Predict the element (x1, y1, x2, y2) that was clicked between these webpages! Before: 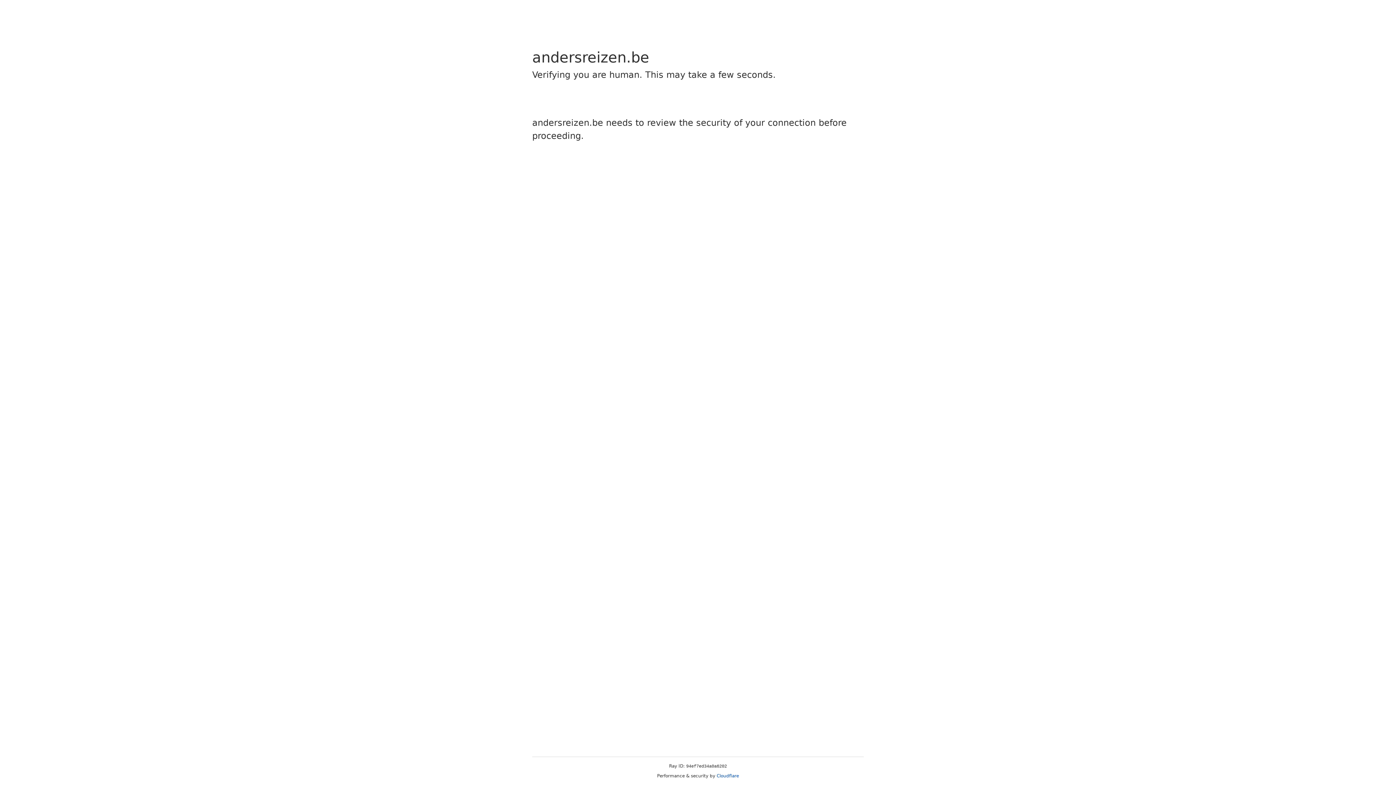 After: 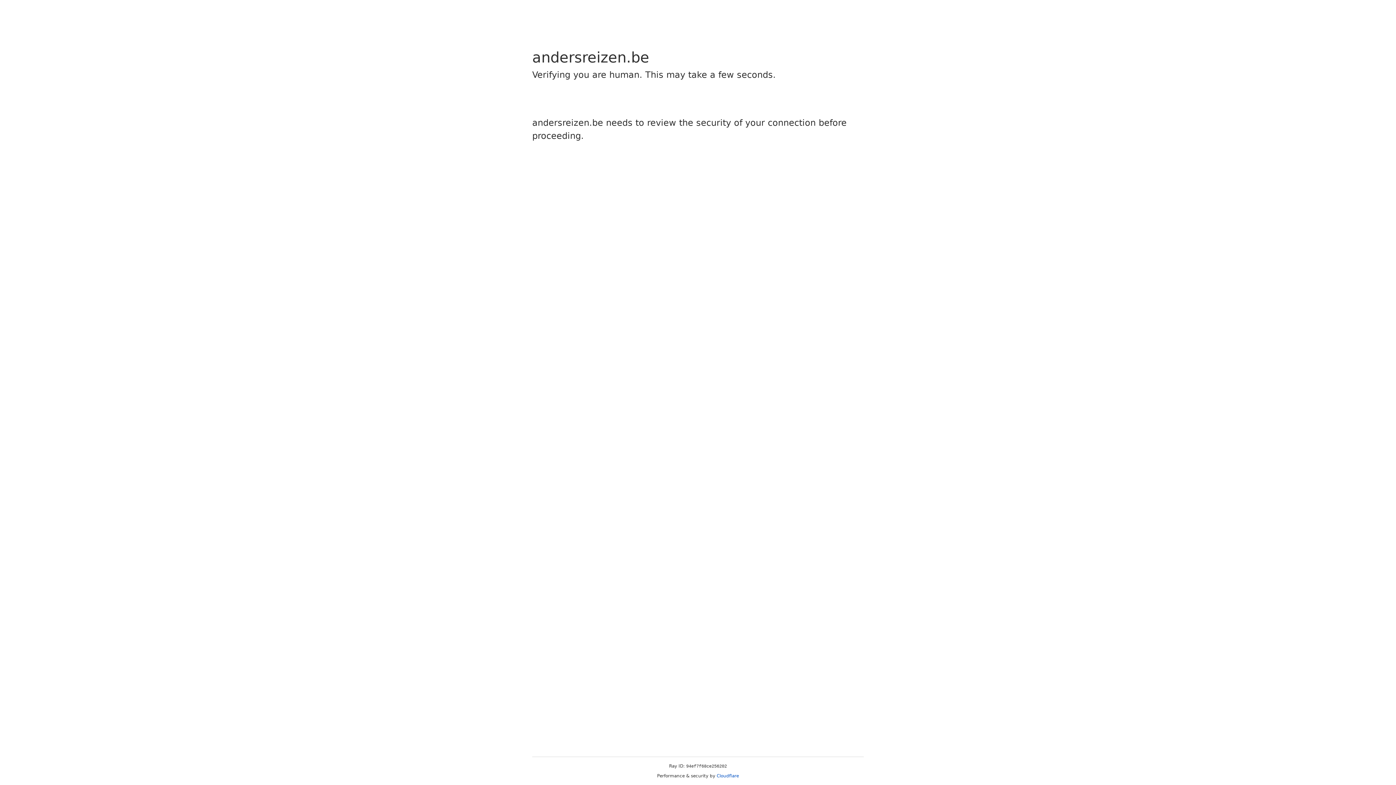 Action: label: Cloudflare bbox: (716, 773, 739, 778)